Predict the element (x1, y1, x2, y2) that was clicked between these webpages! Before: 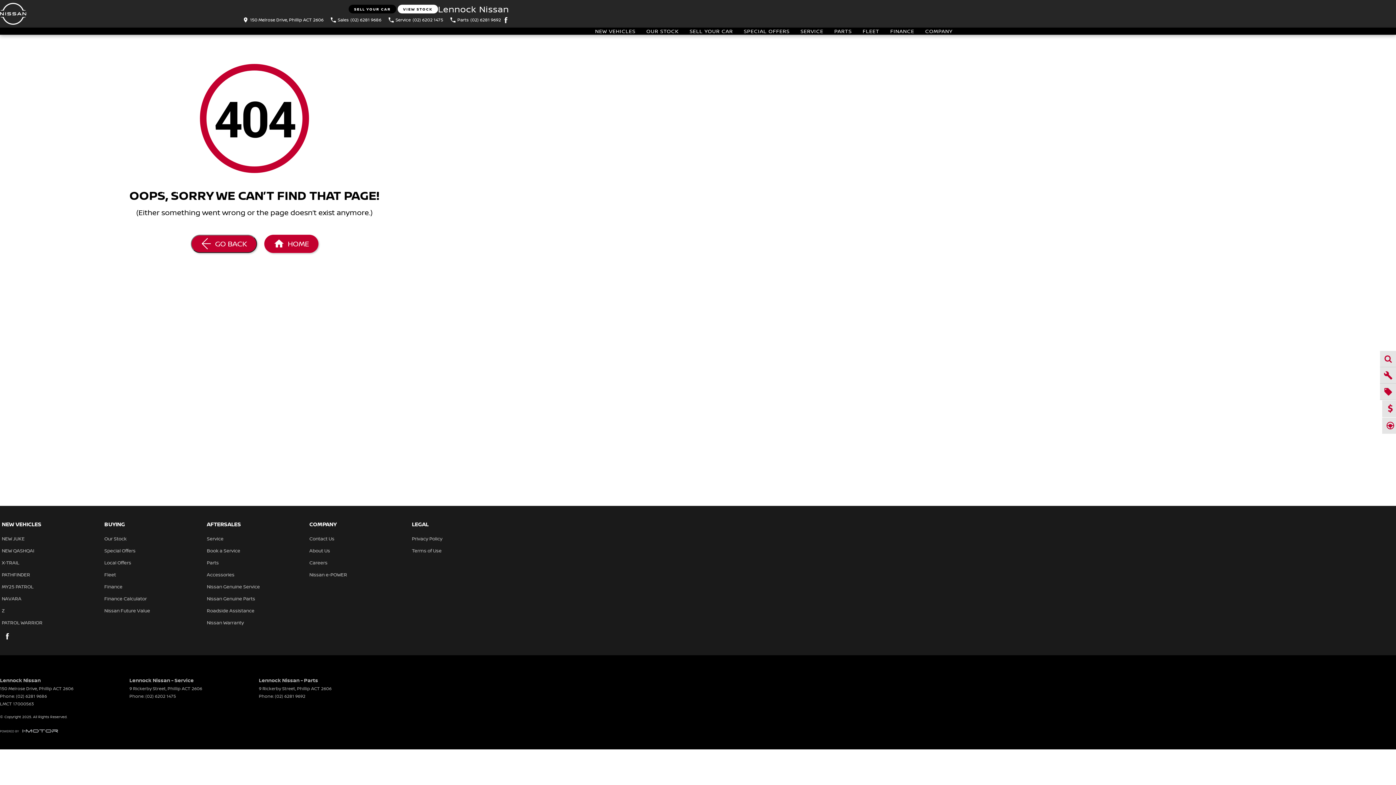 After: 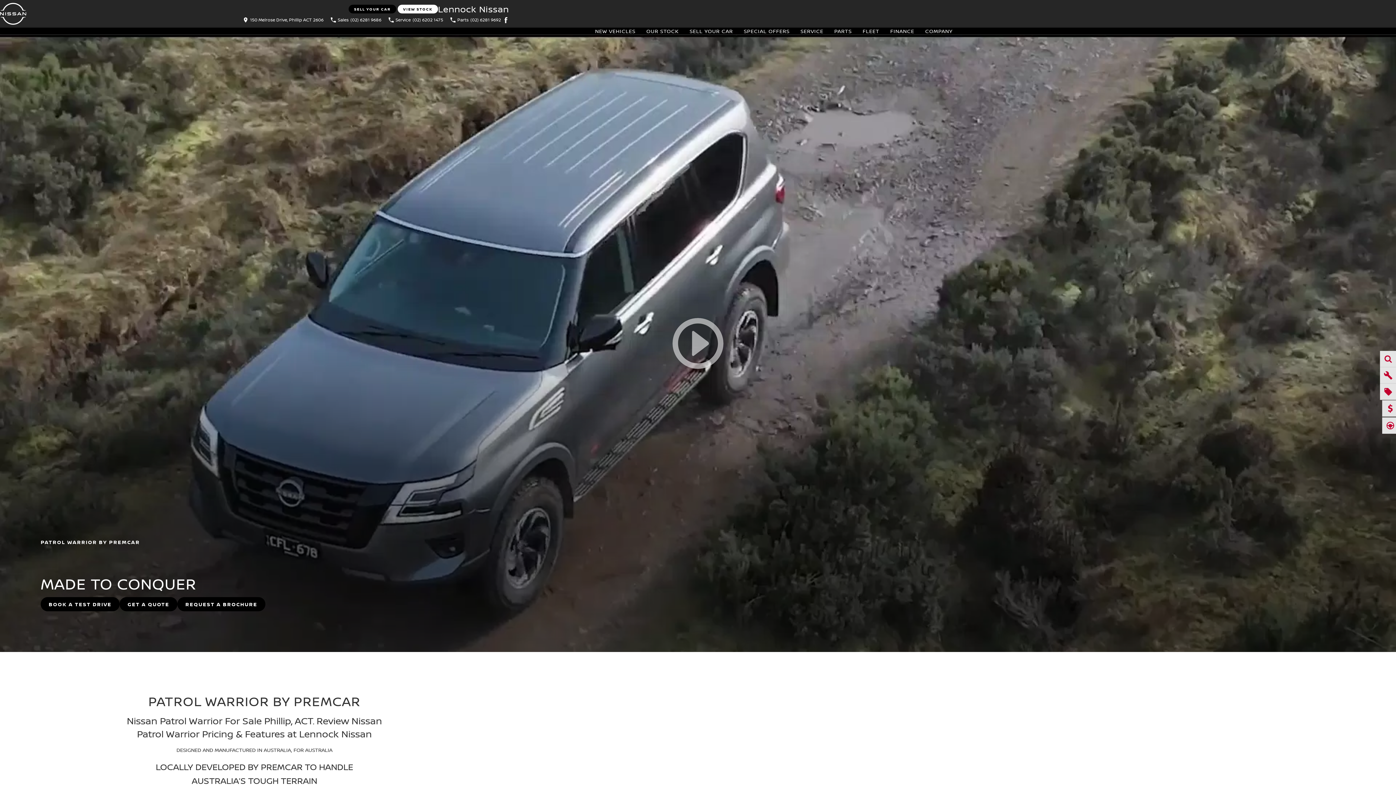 Action: bbox: (1, 619, 42, 626) label: PATROL WARRIOR